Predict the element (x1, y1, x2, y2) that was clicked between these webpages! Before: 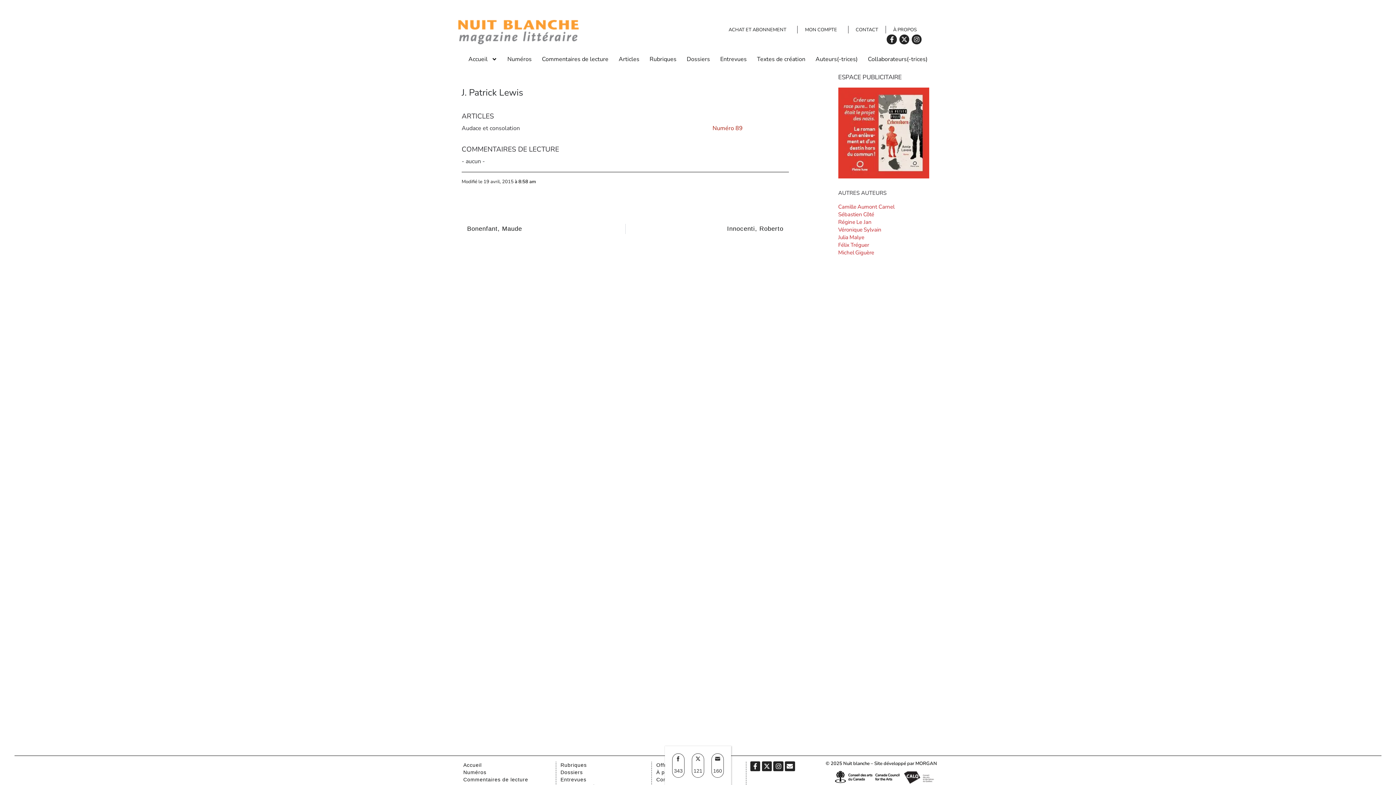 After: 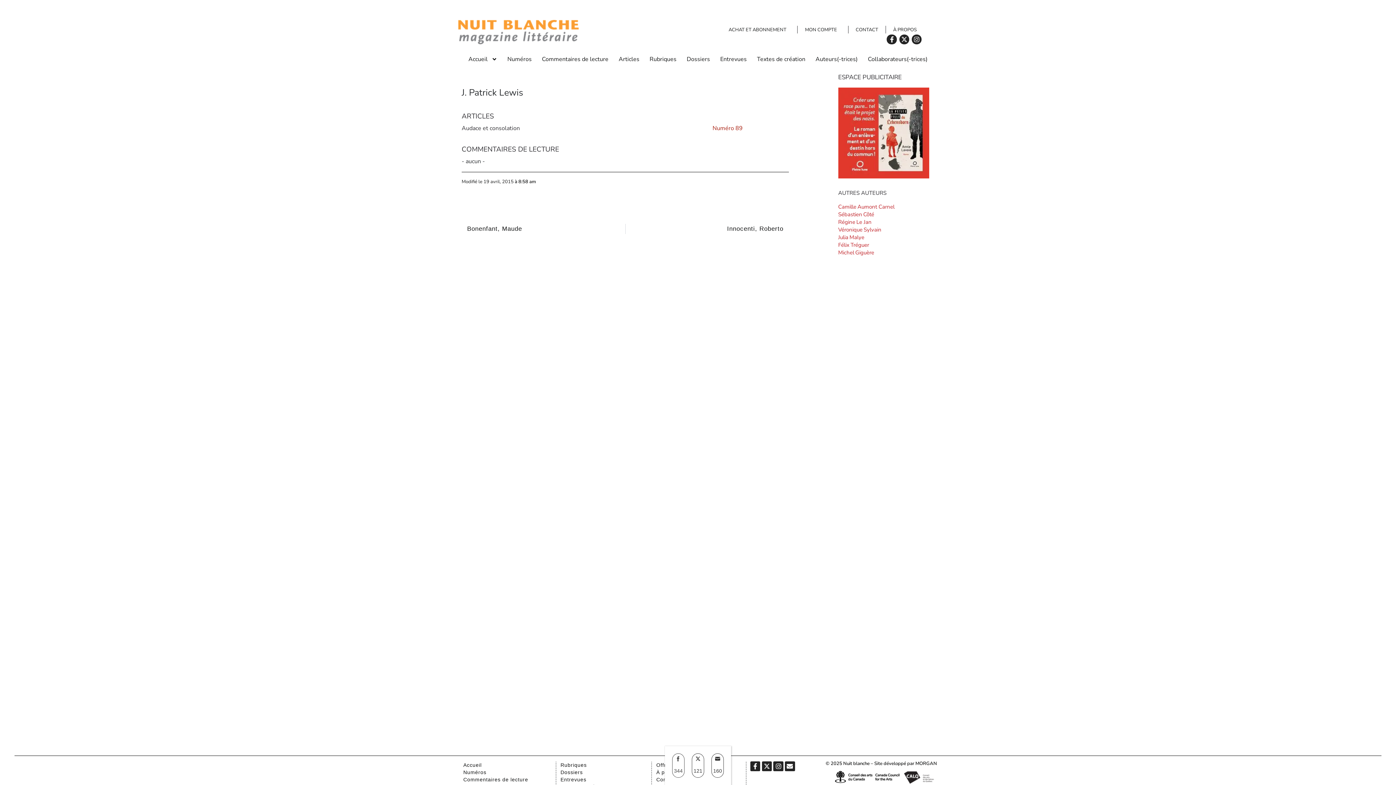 Action: bbox: (672, 753, 684, 778) label: 343
Share on Facebook